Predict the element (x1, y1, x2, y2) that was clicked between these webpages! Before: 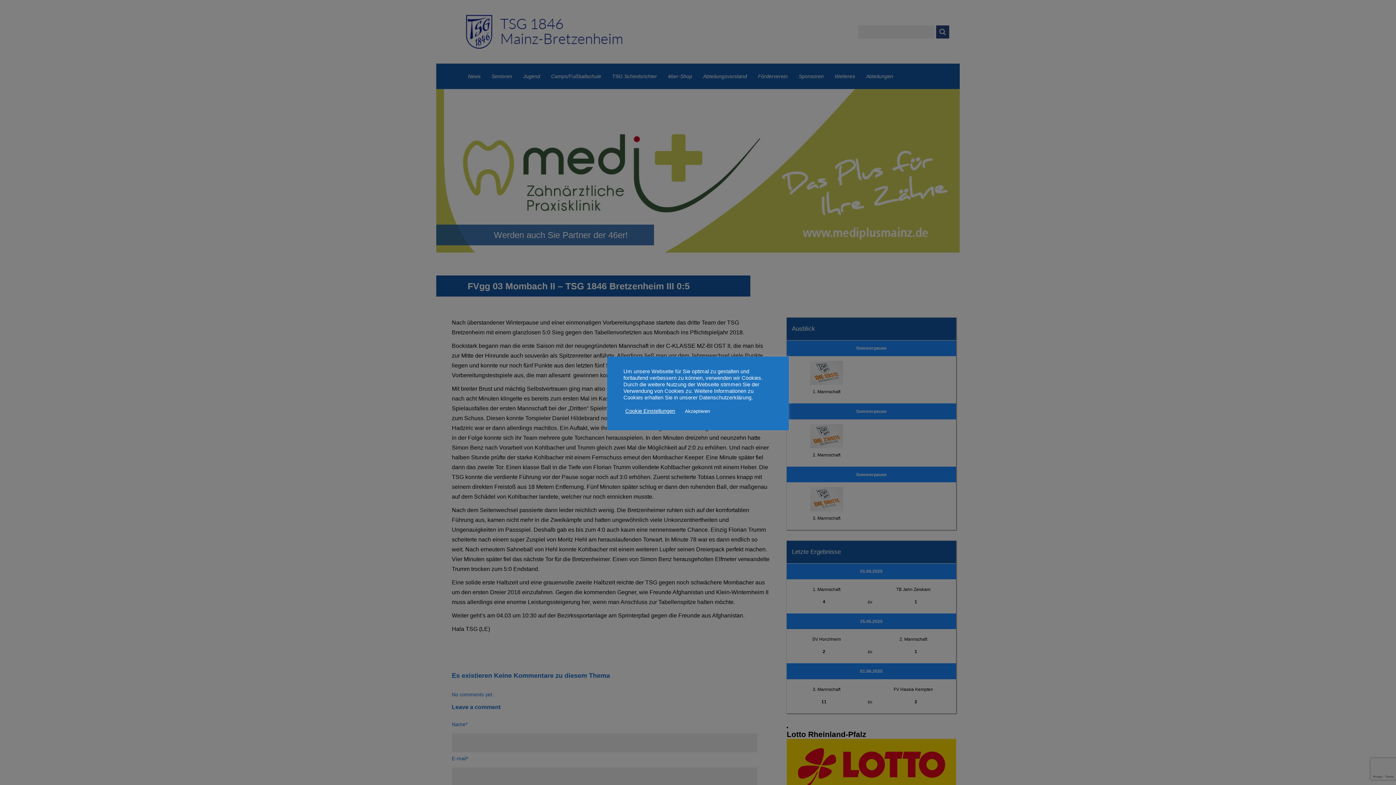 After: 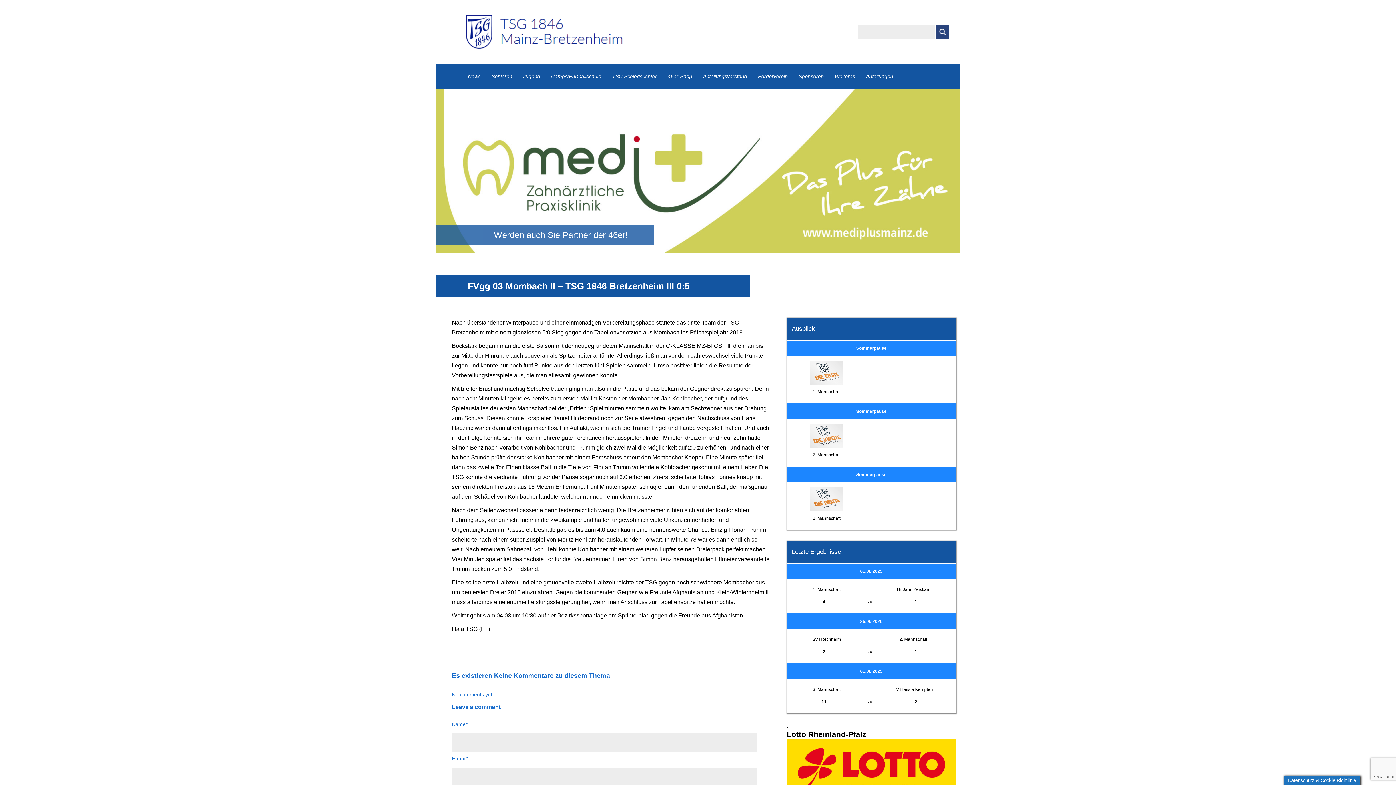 Action: label: Akzeptieren bbox: (680, 405, 714, 416)